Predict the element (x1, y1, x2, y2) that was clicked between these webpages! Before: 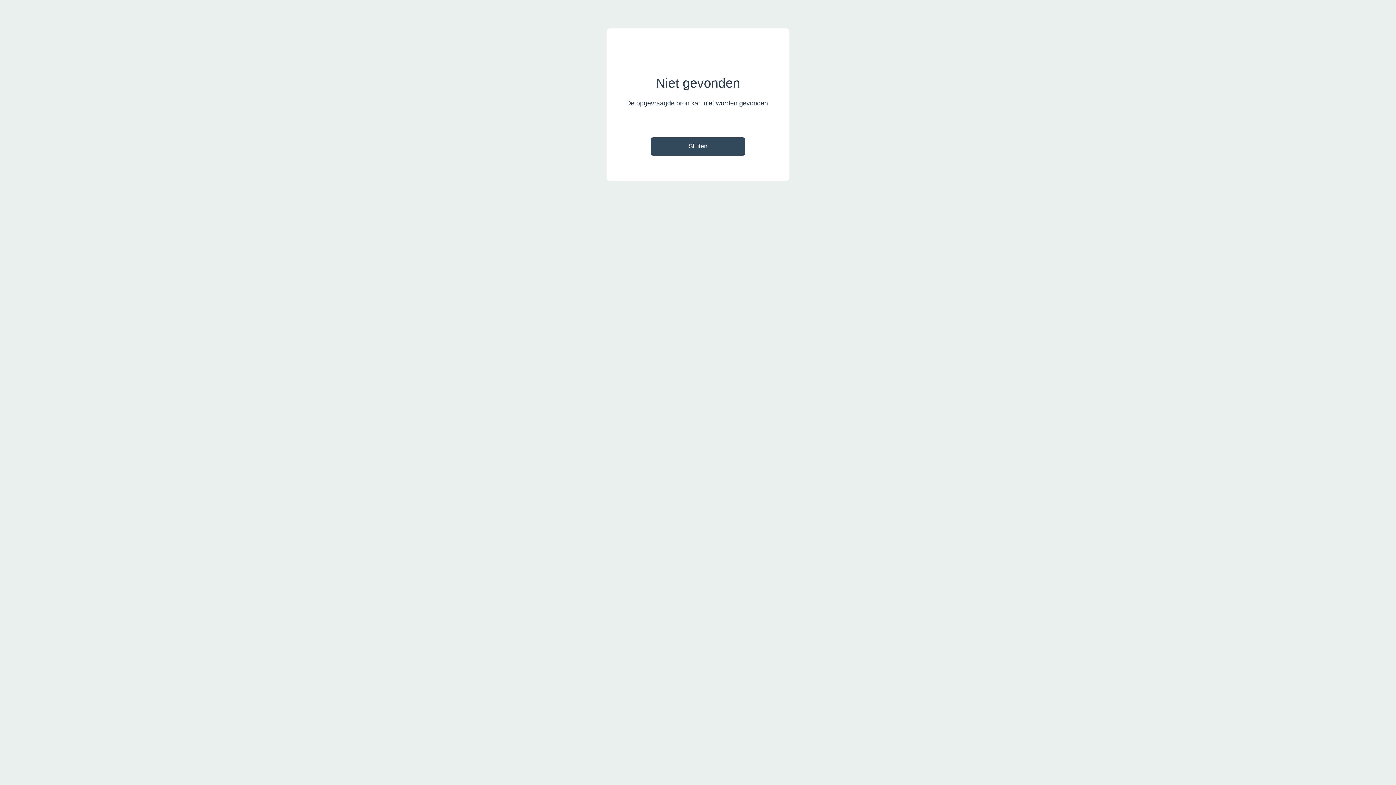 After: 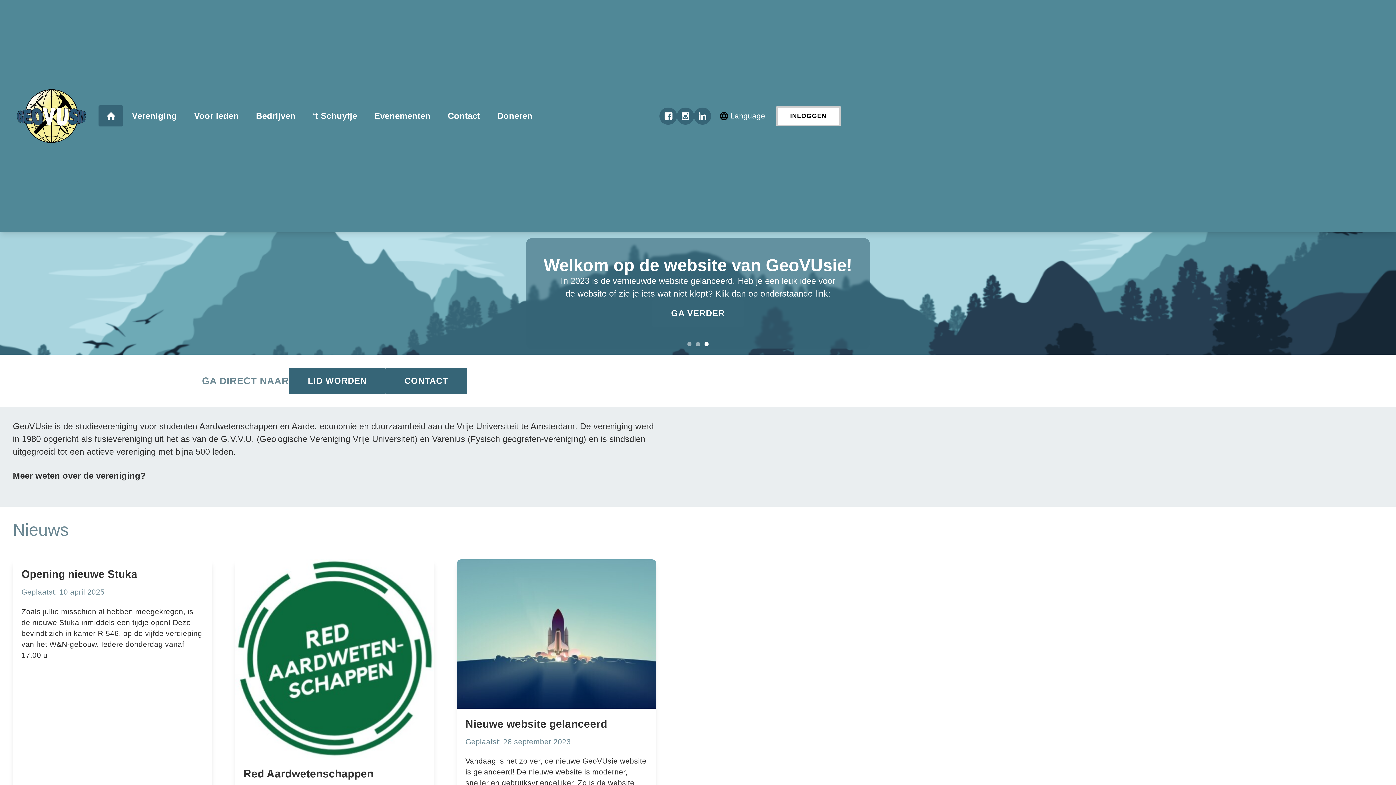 Action: label: Sluiten bbox: (650, 137, 745, 155)